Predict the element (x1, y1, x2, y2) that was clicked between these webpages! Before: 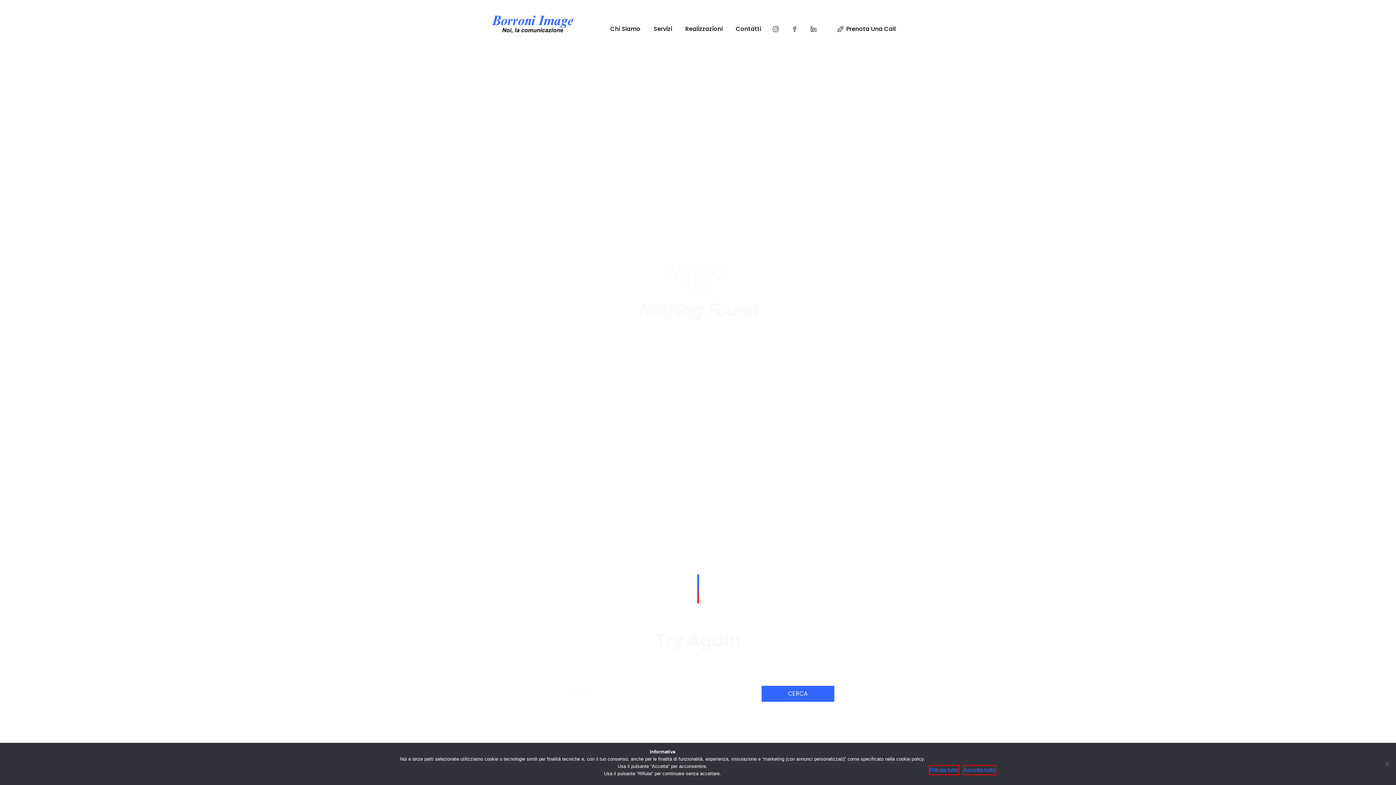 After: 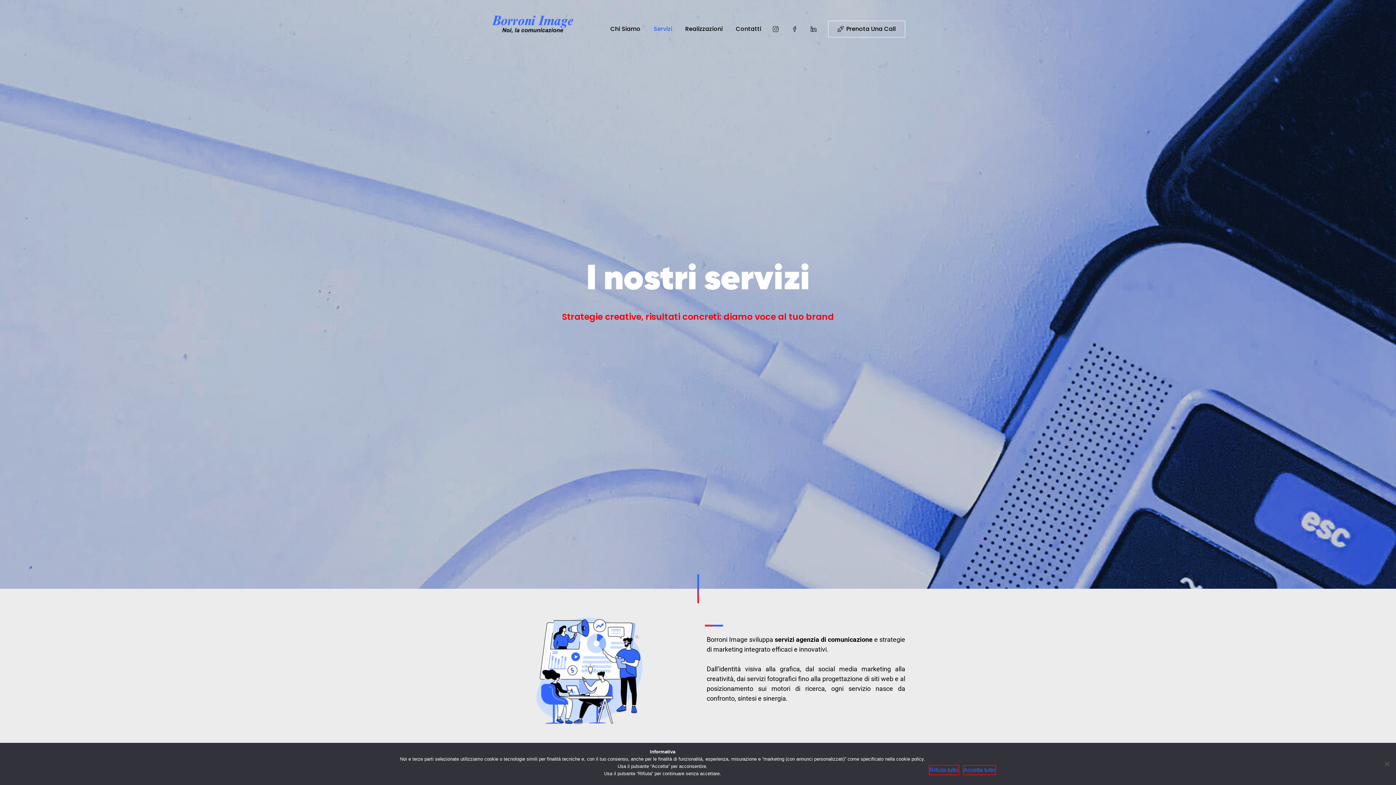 Action: bbox: (648, 21, 678, 36) label: Servizi